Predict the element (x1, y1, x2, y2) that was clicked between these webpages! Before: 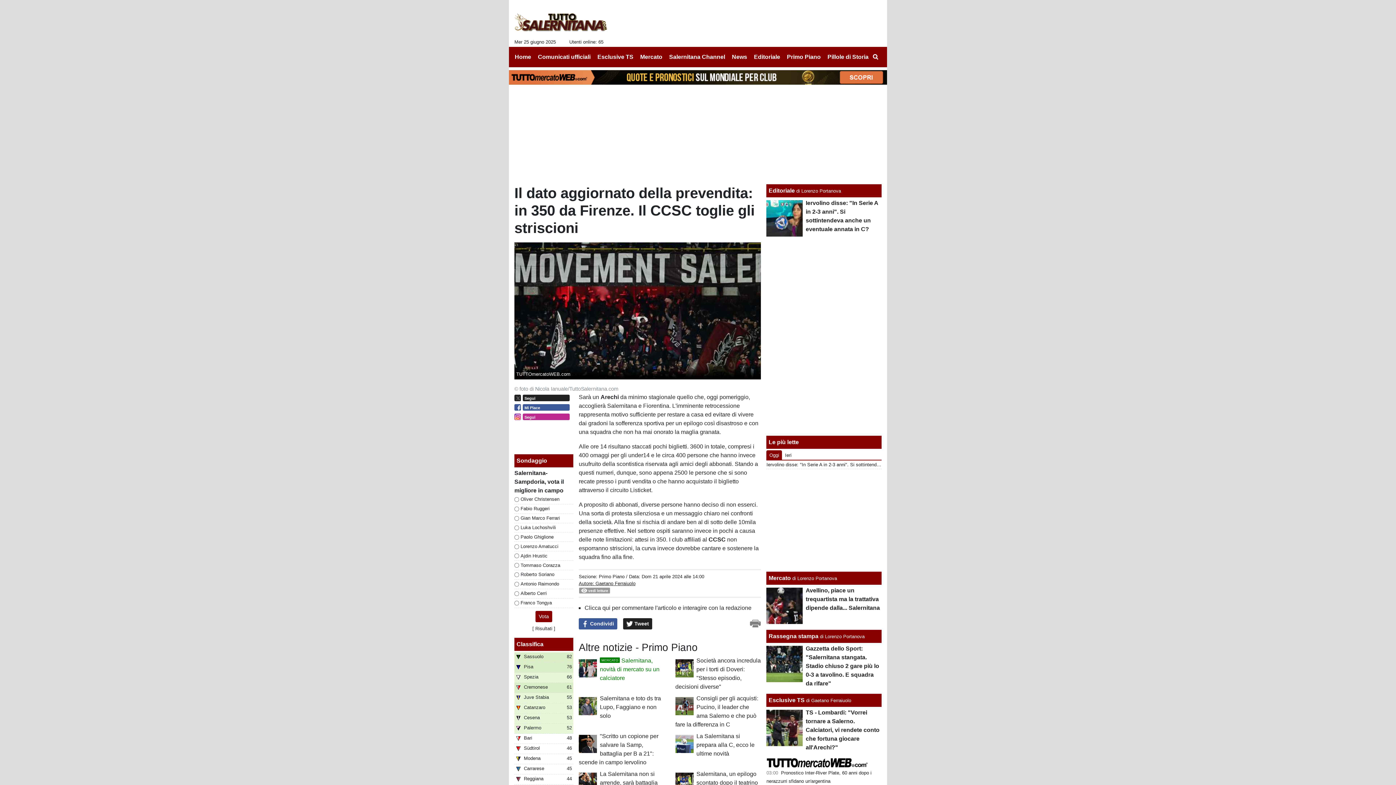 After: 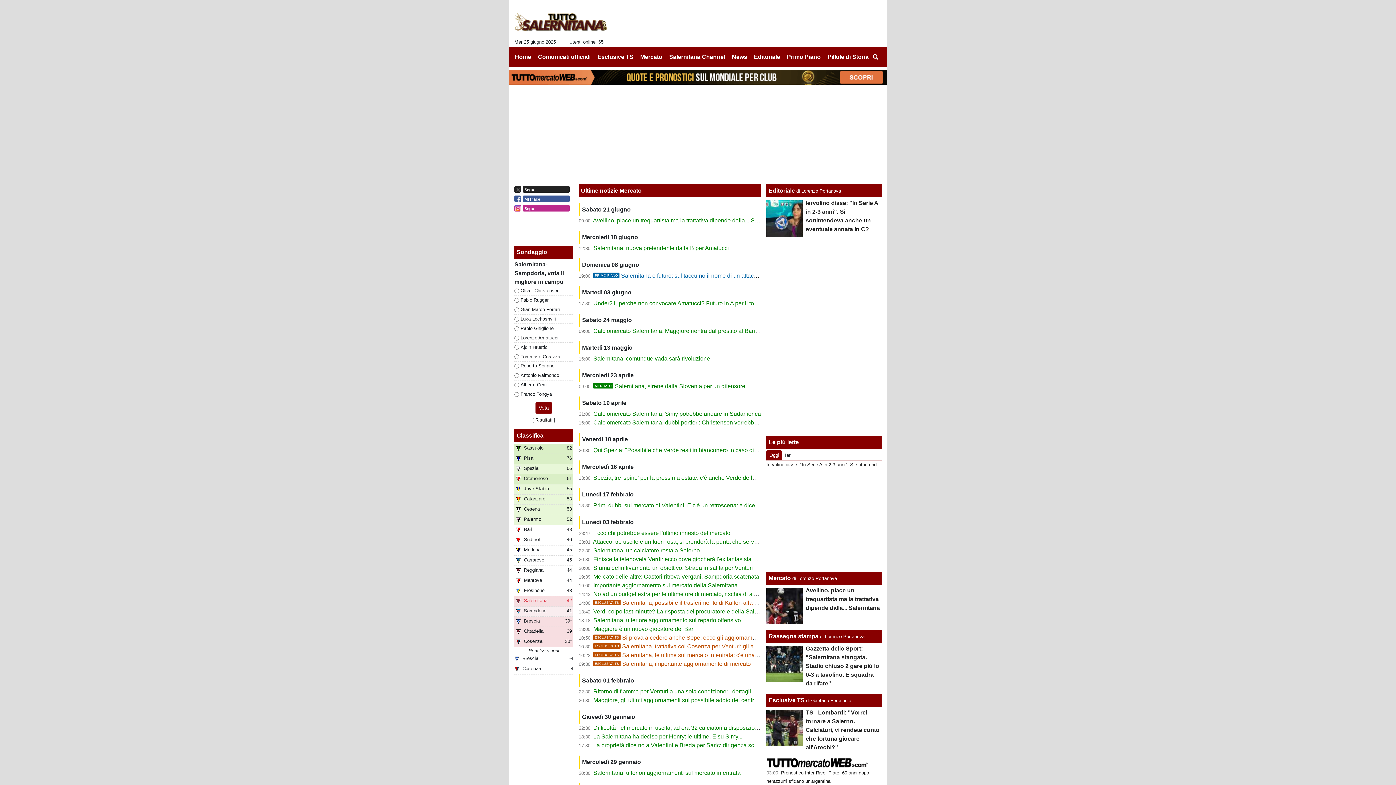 Action: label: Mercato bbox: (634, 49, 662, 64)